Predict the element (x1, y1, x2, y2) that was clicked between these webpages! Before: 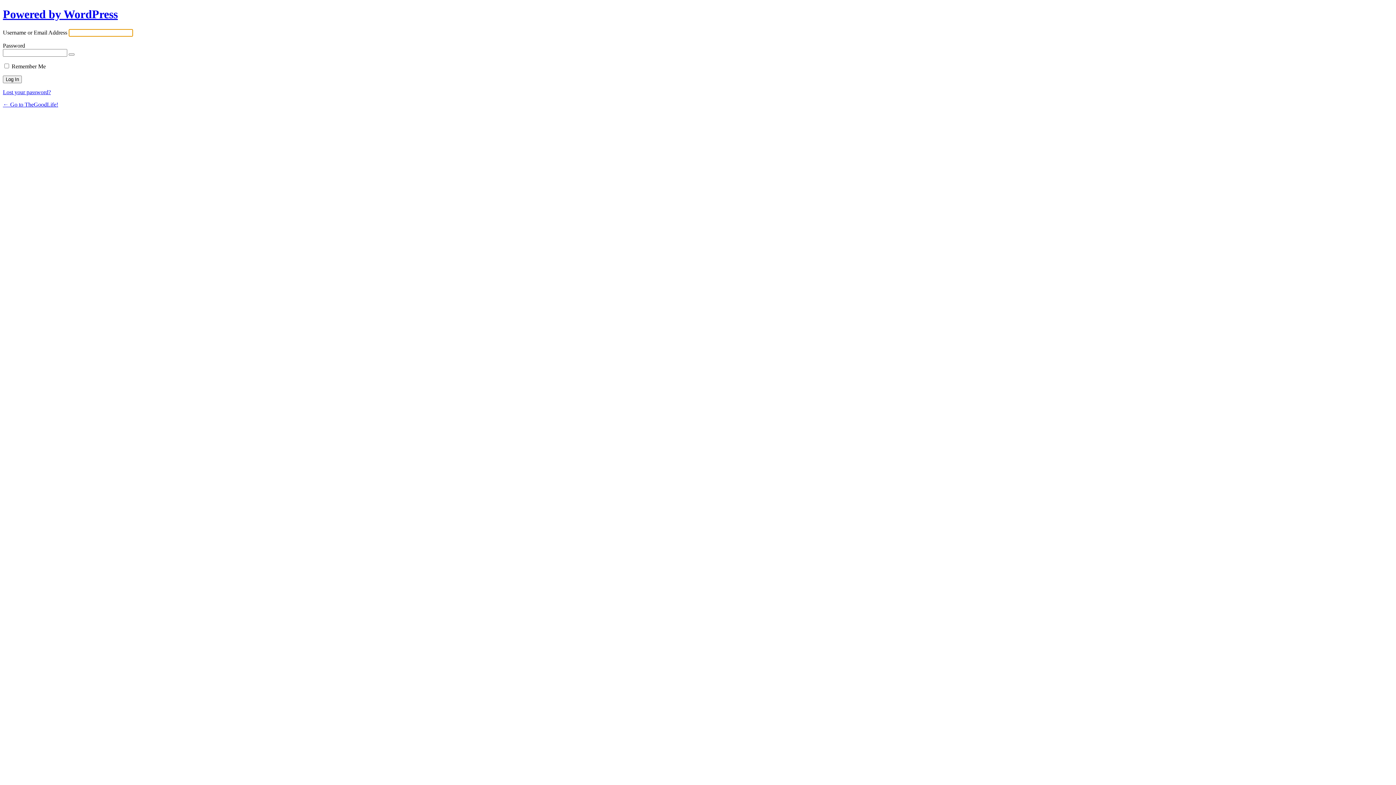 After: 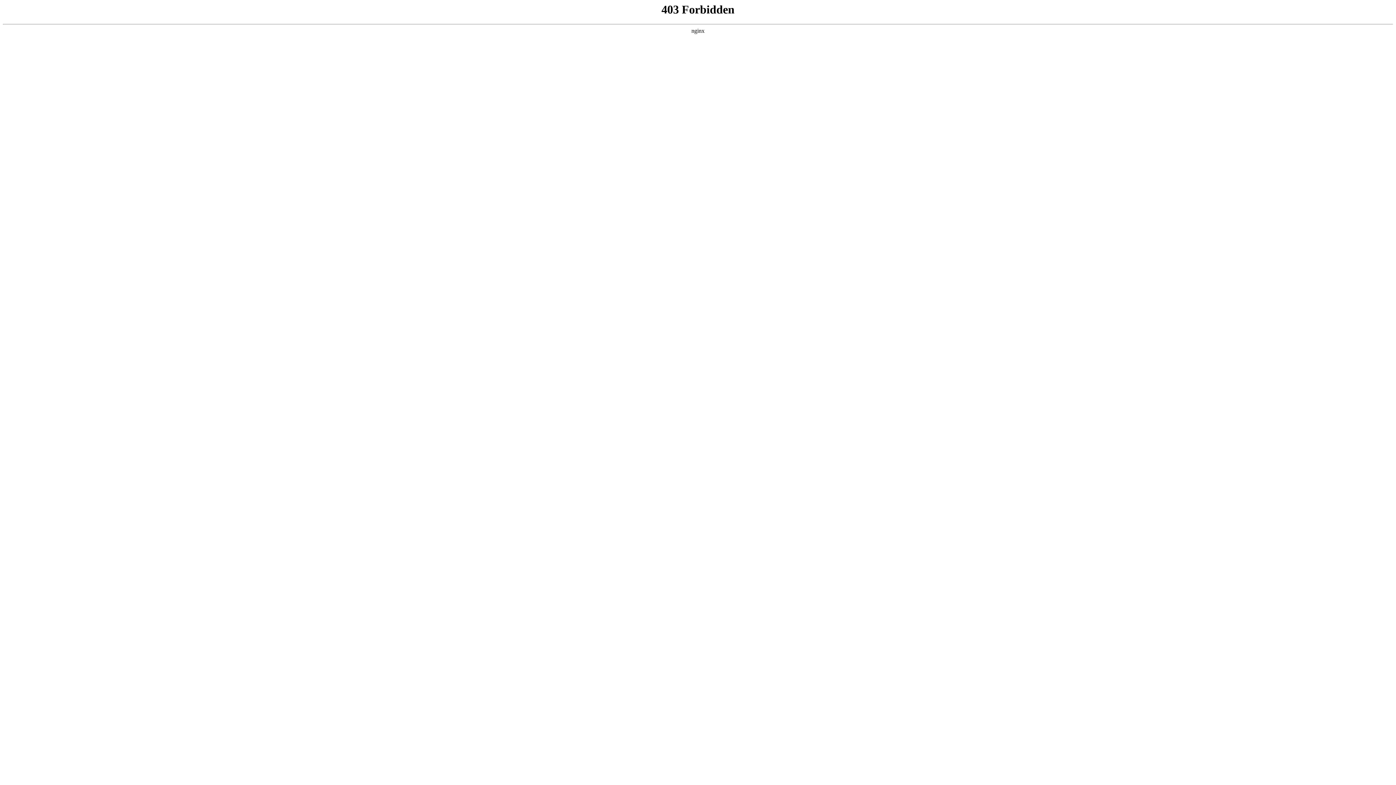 Action: label: Powered by WordPress bbox: (2, 7, 117, 20)